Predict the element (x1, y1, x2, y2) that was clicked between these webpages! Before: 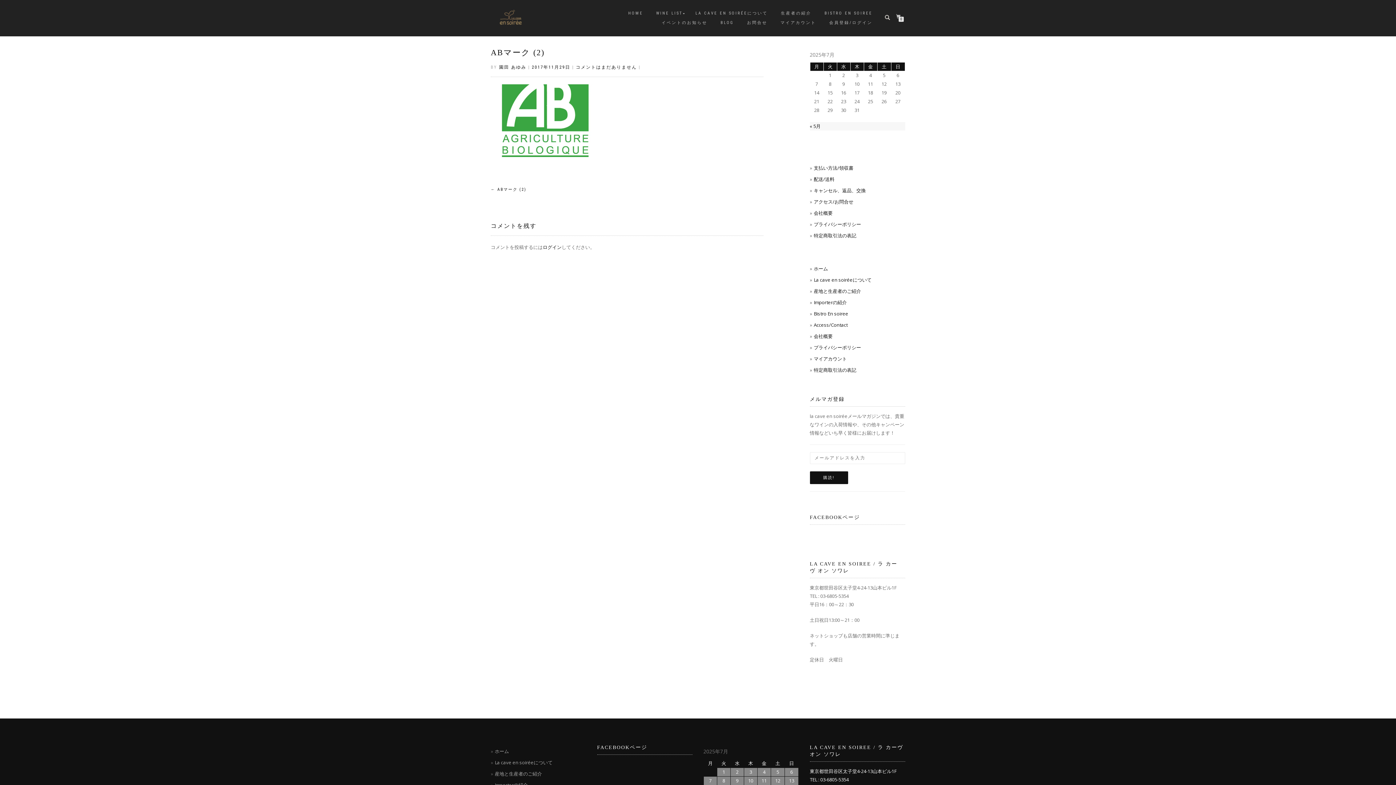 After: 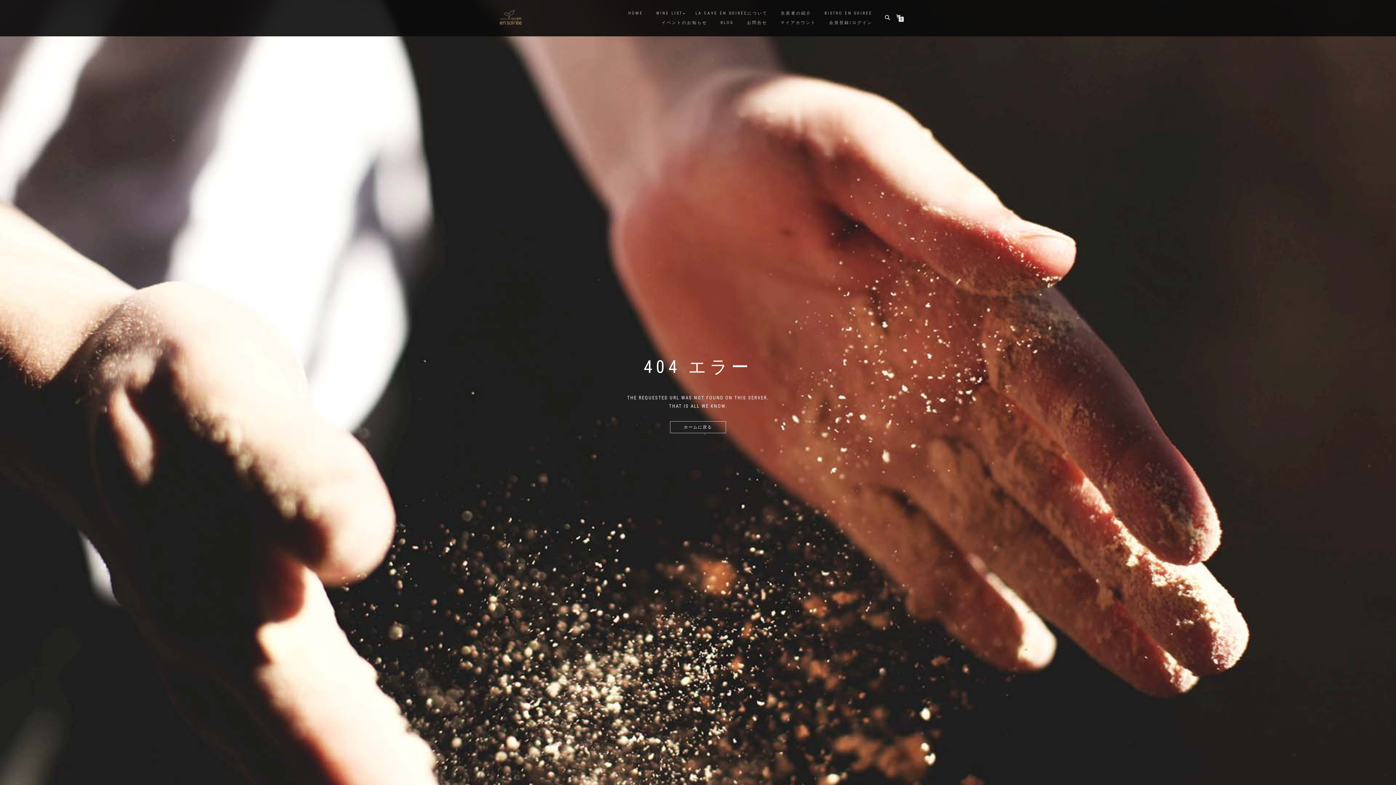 Action: label: Bistro En soiree bbox: (814, 310, 848, 316)